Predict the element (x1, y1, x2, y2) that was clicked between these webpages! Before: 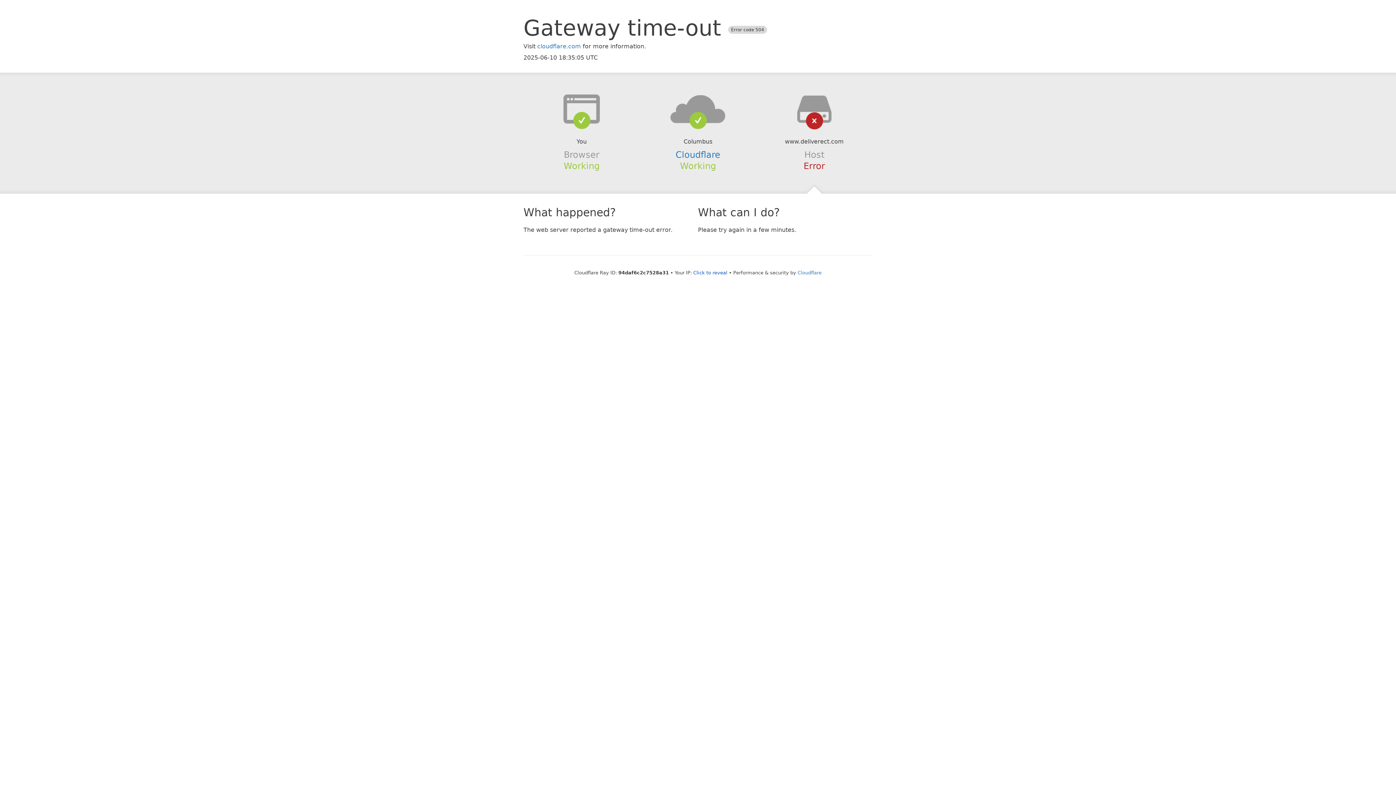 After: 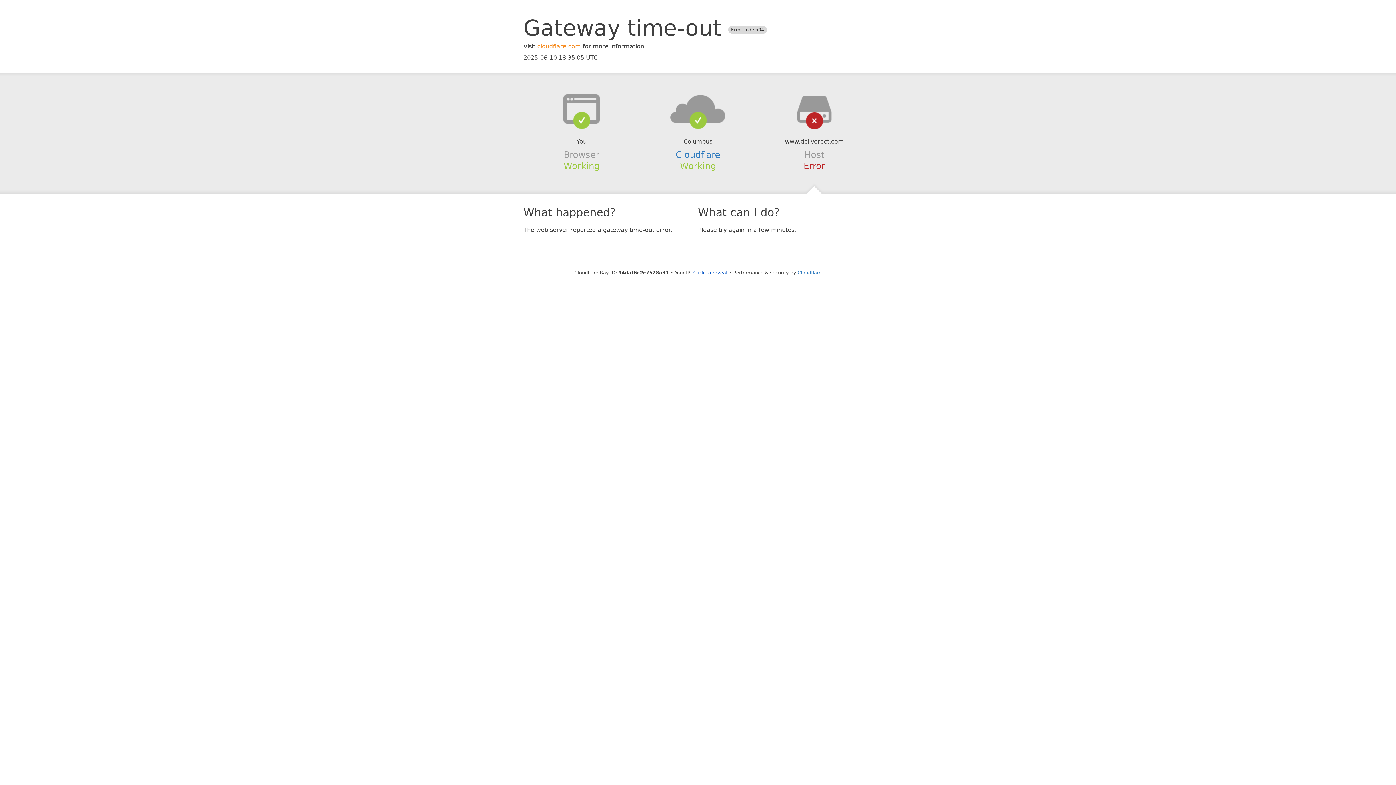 Action: label: cloudflare.com bbox: (537, 42, 581, 49)